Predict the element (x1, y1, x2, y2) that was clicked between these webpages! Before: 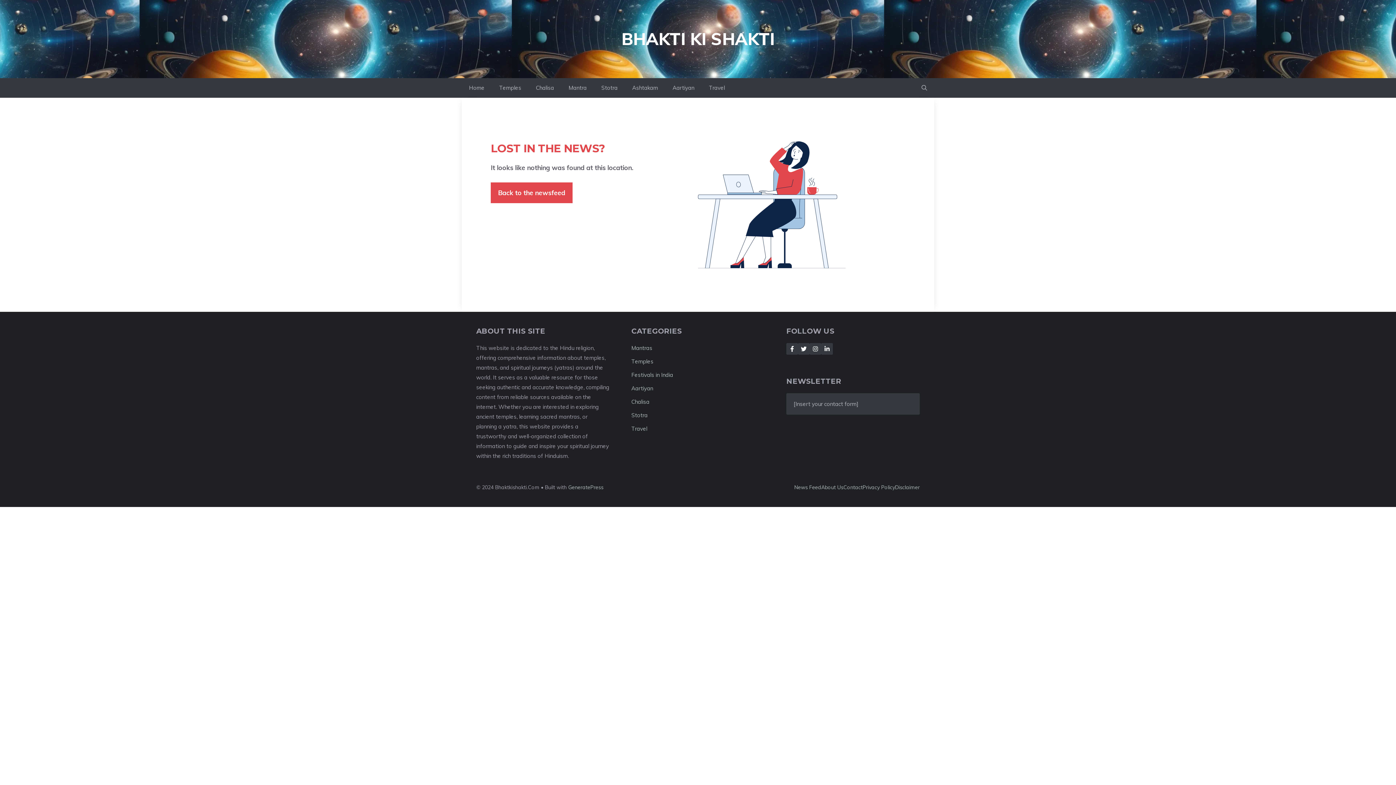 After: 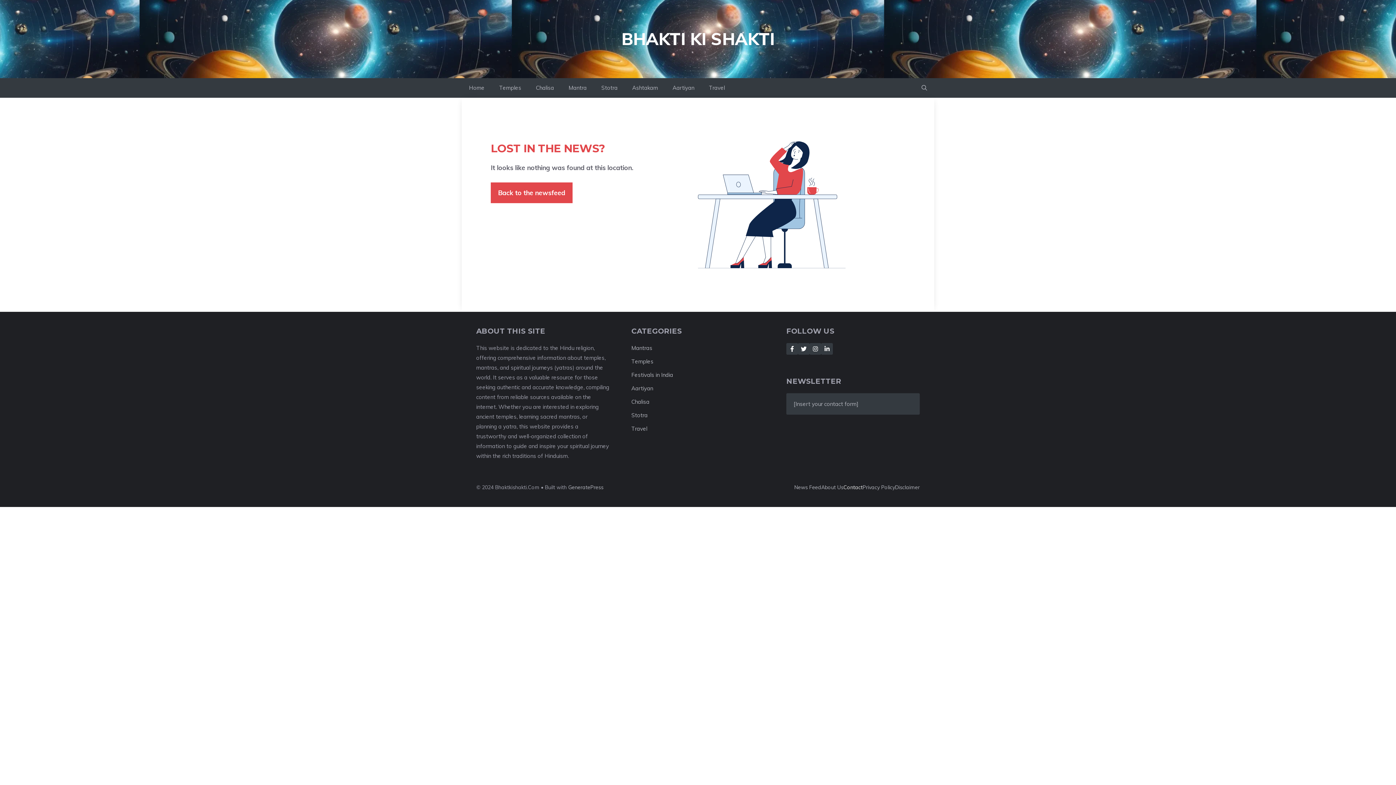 Action: label: Contact bbox: (843, 484, 862, 490)